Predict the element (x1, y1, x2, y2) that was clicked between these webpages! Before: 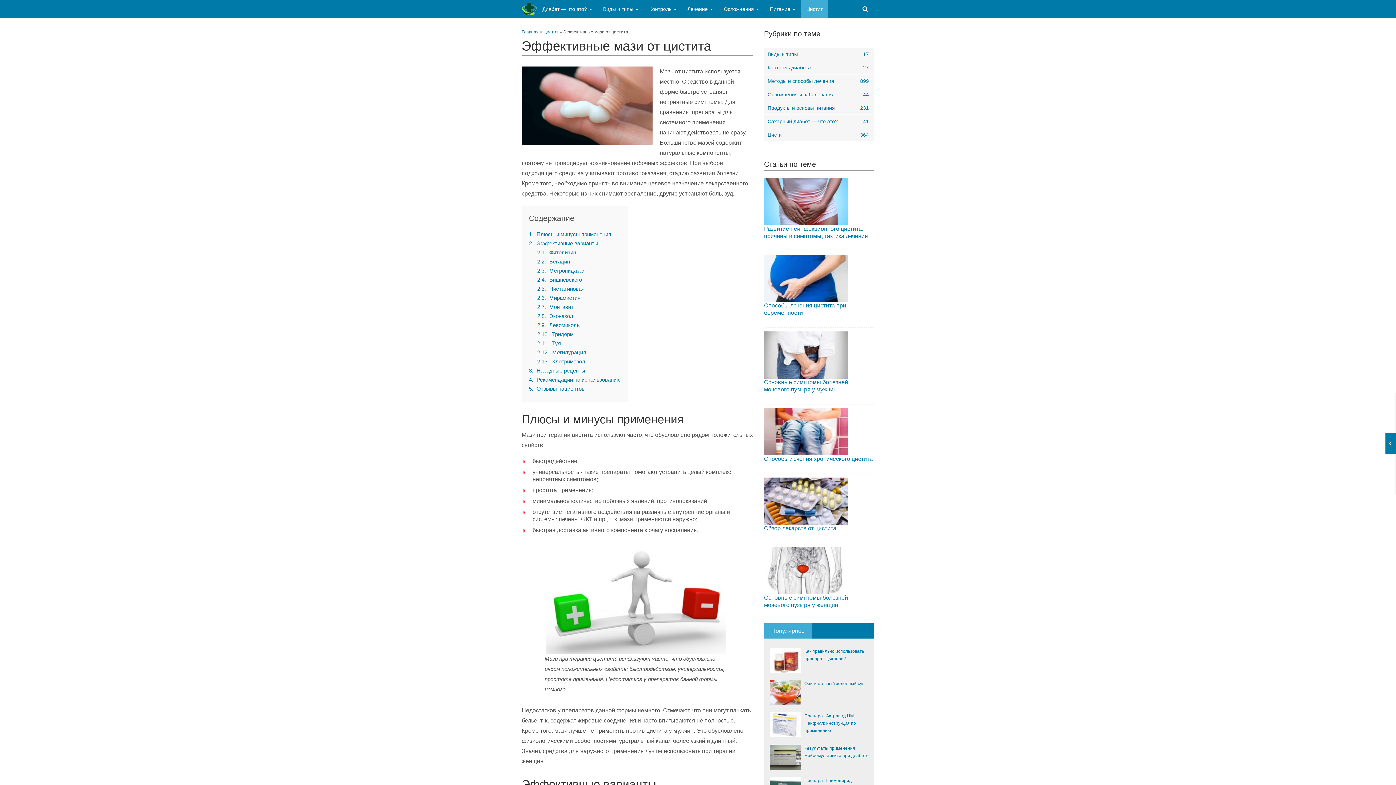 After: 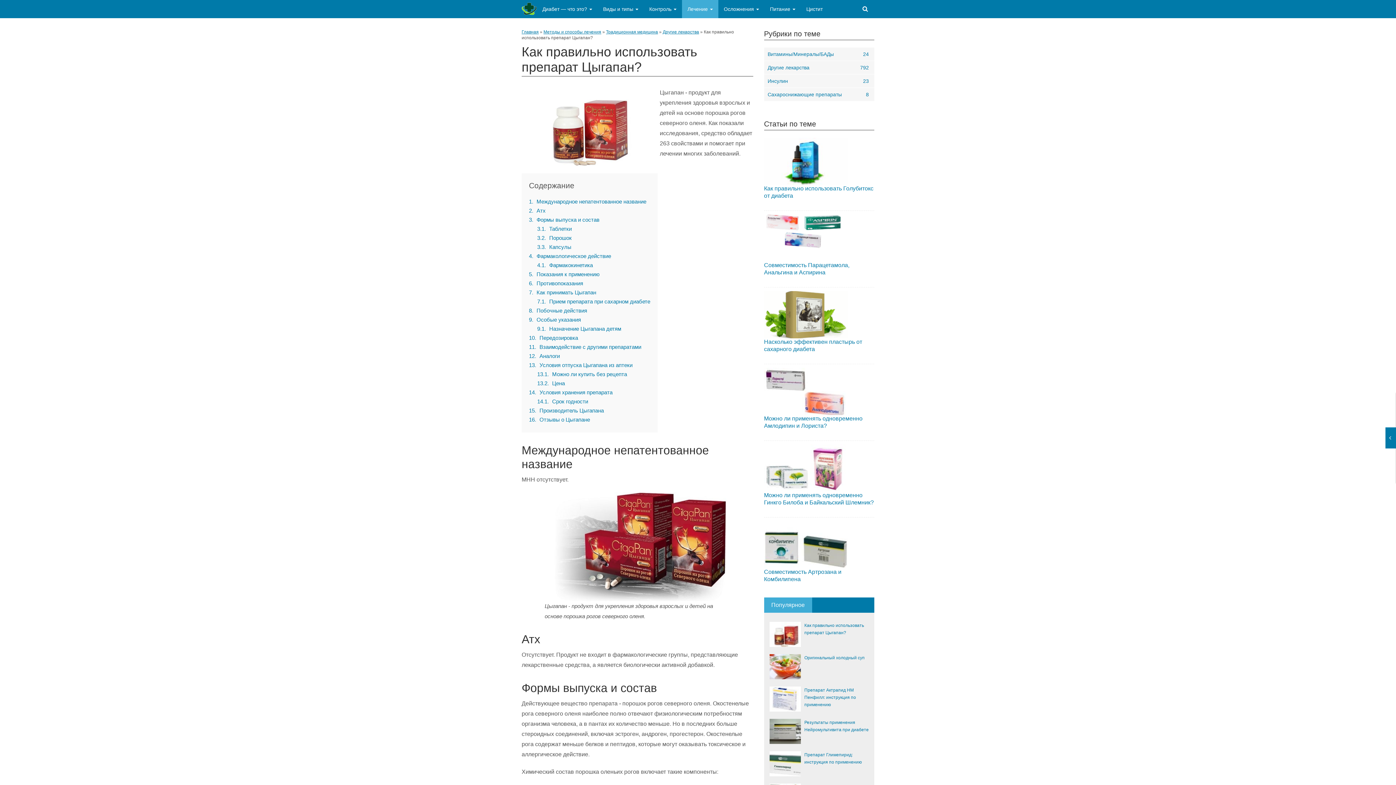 Action: bbox: (769, 648, 800, 673)